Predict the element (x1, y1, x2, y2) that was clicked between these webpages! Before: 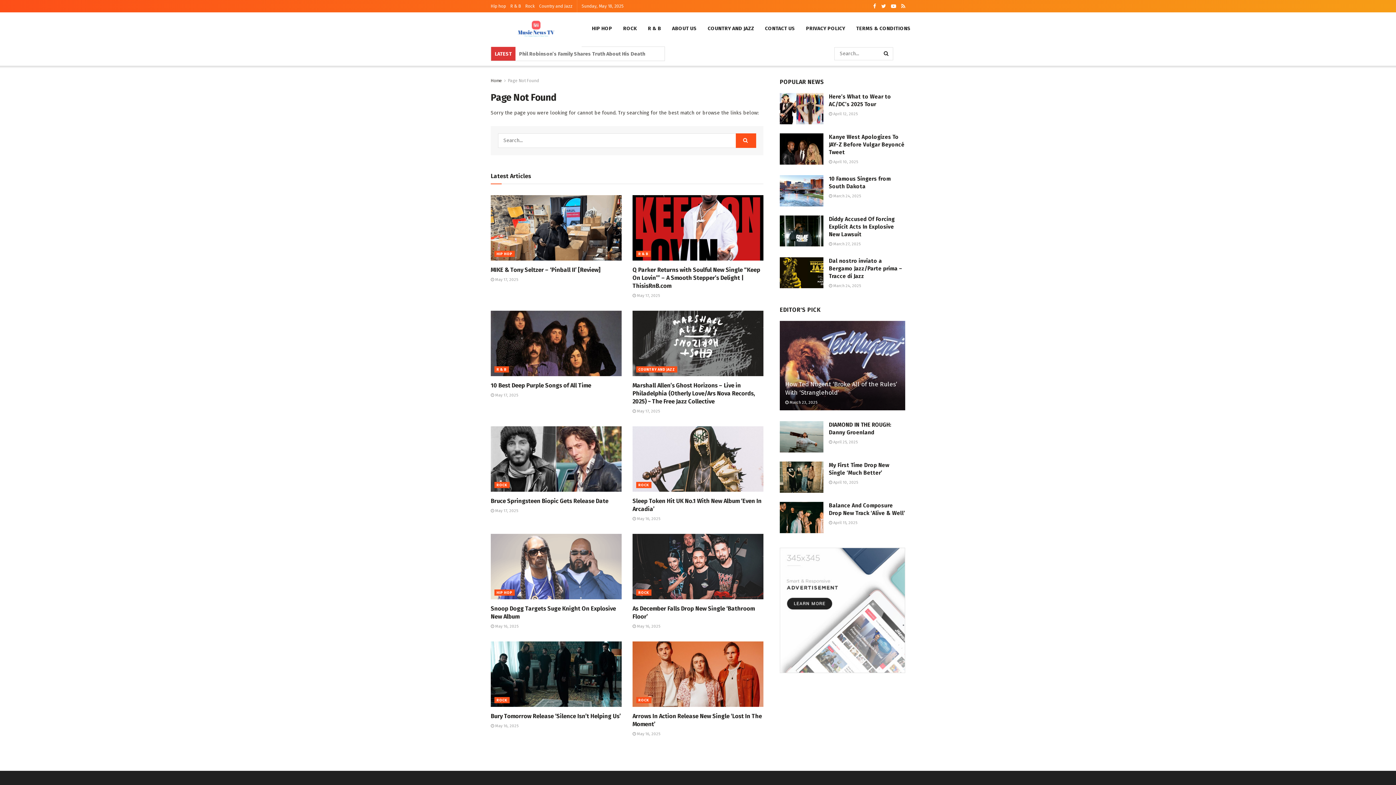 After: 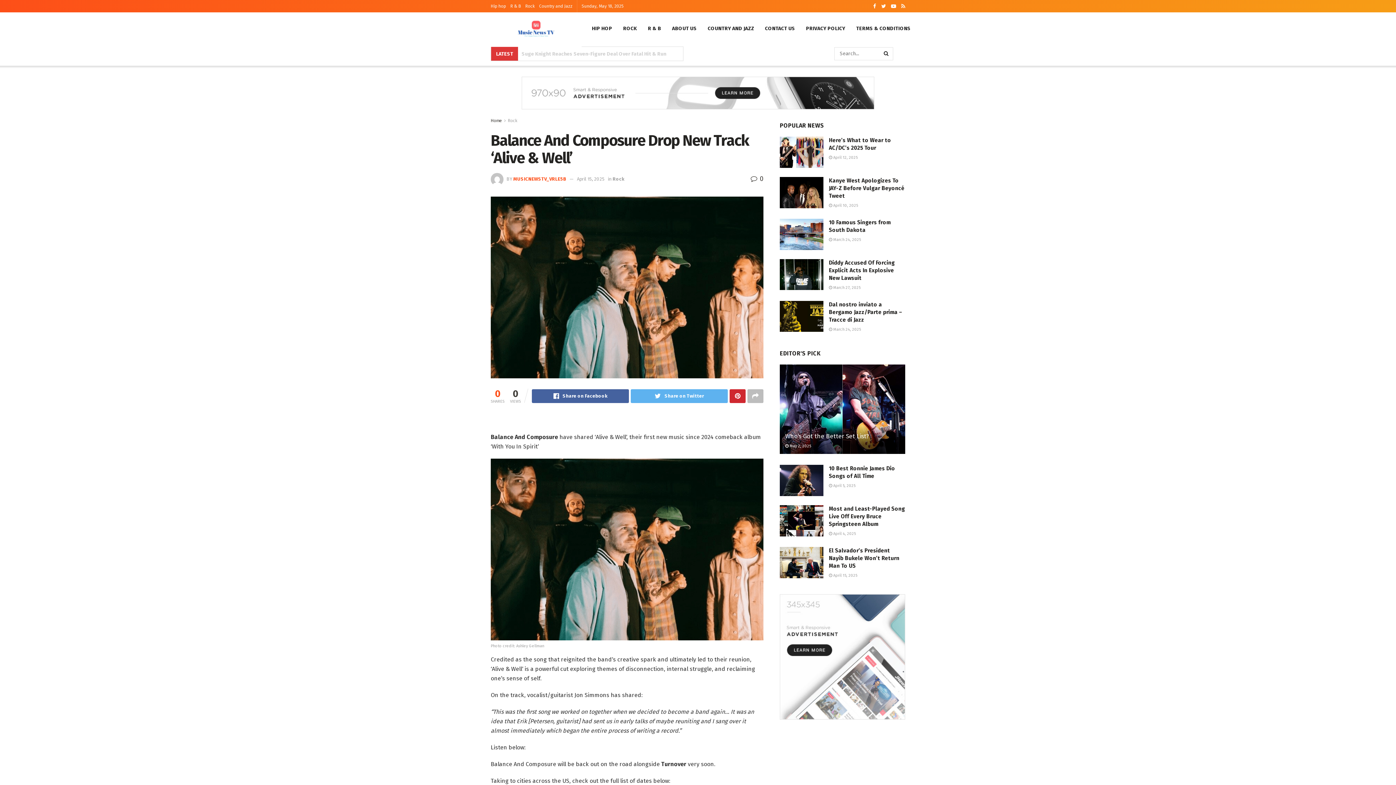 Action: bbox: (780, 502, 823, 533)